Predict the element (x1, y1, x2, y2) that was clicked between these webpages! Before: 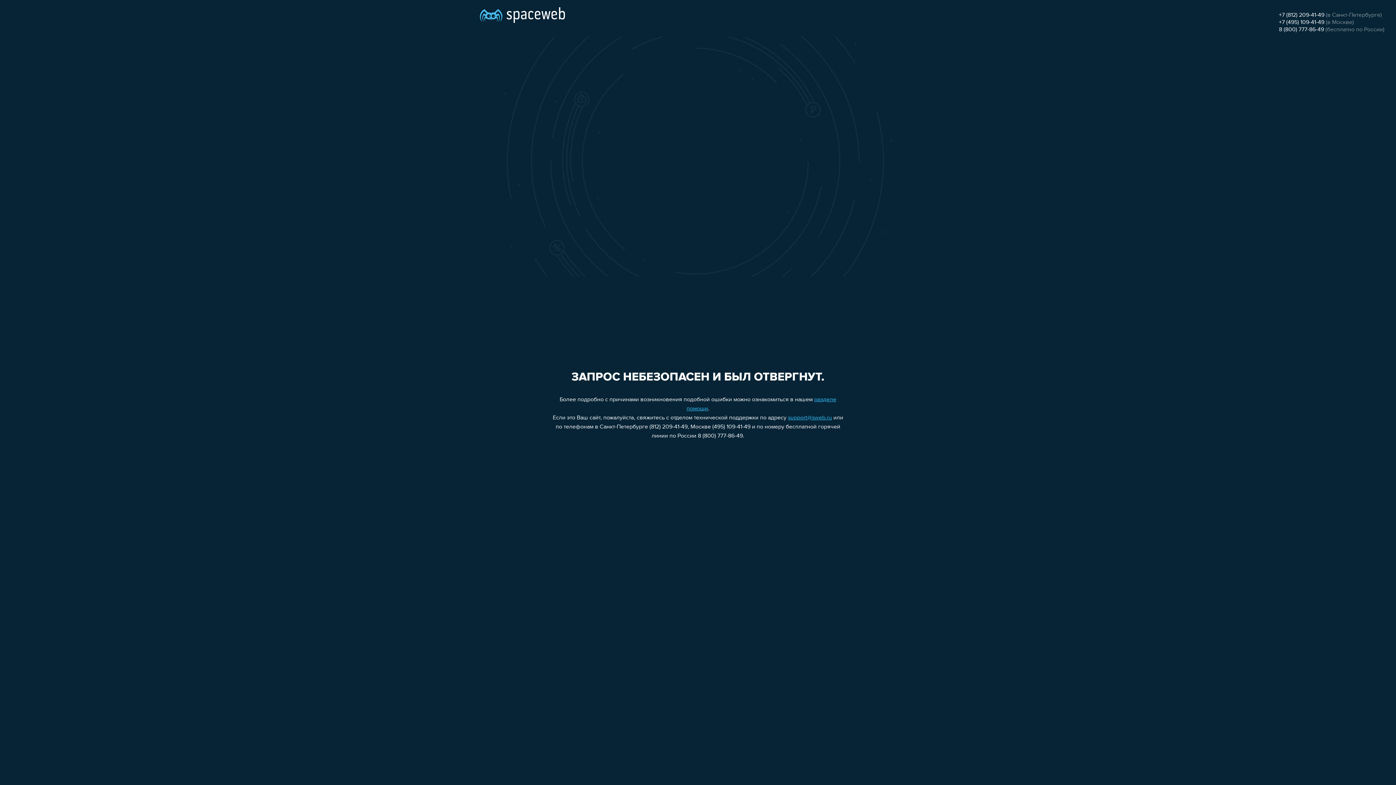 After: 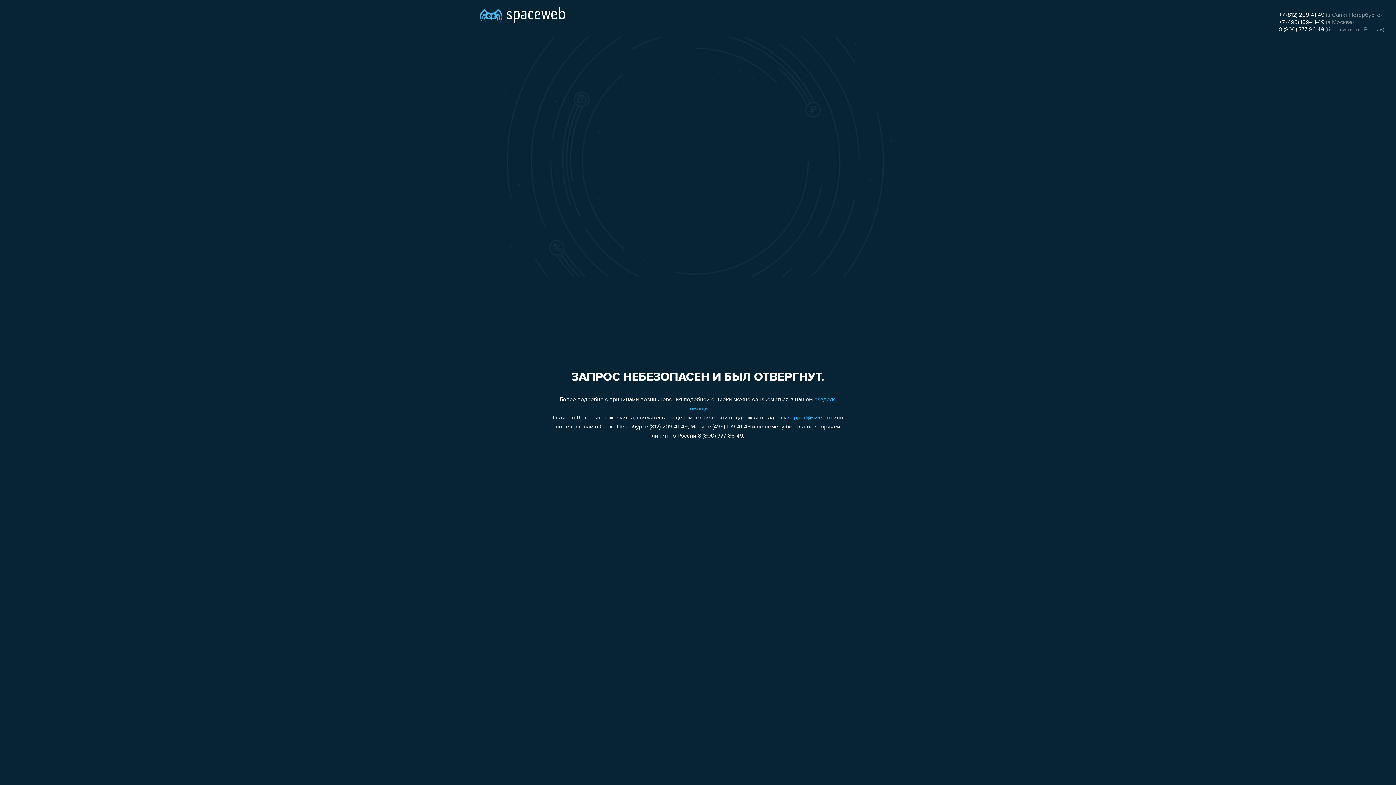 Action: bbox: (1279, 12, 1324, 18) label: +7 (812) 209-41-49